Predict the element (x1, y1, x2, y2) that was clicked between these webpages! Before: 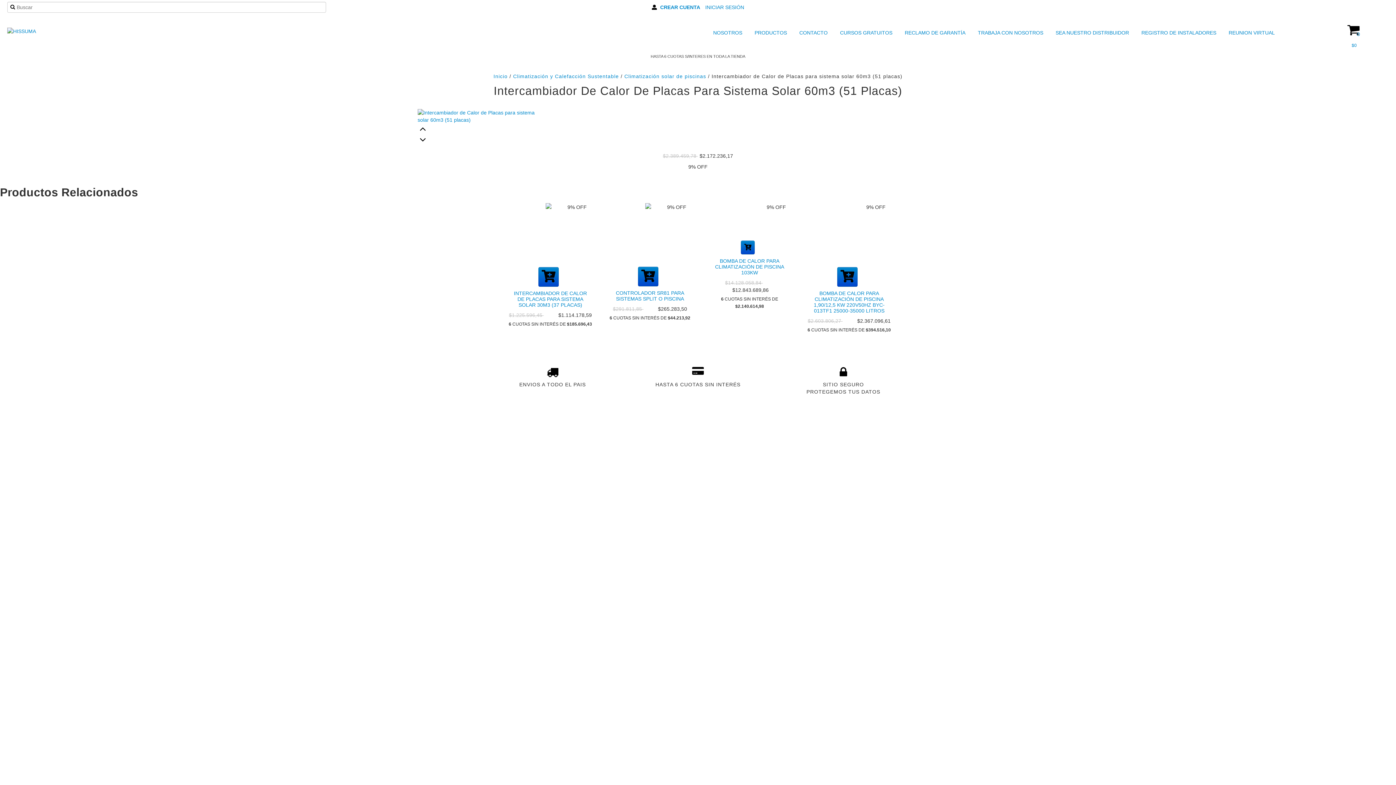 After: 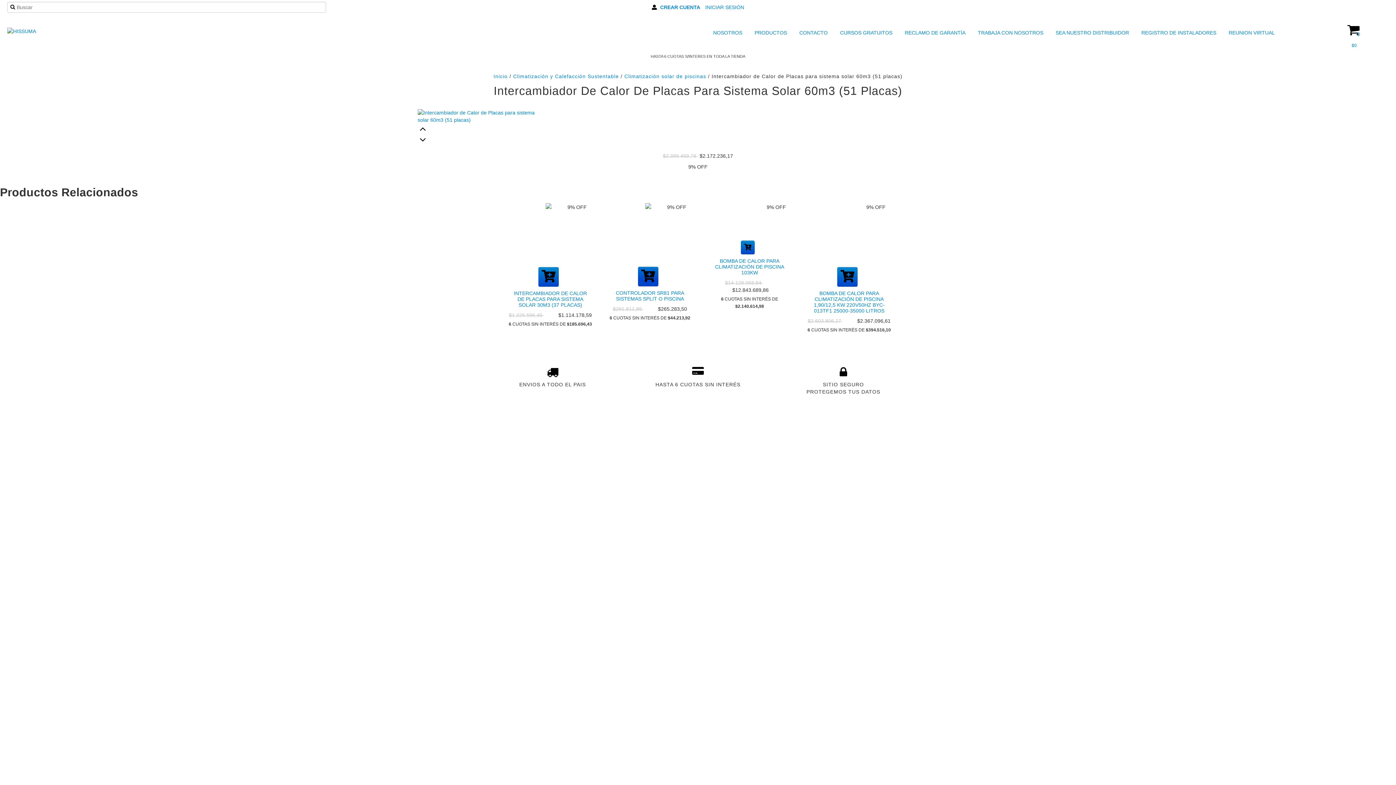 Action: label: Compra rápida de Controlador SR81 para sistemas split o piscina bbox: (638, 267, 658, 286)